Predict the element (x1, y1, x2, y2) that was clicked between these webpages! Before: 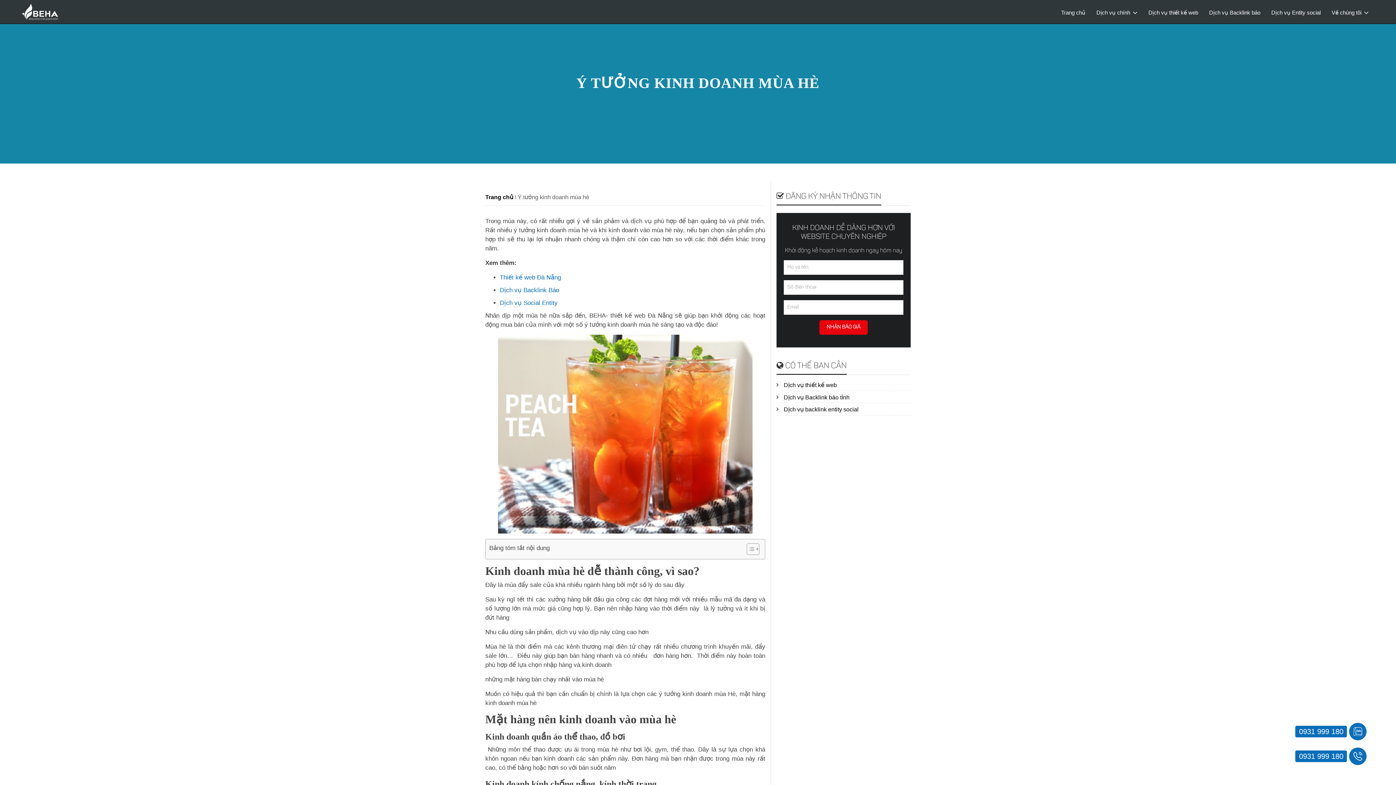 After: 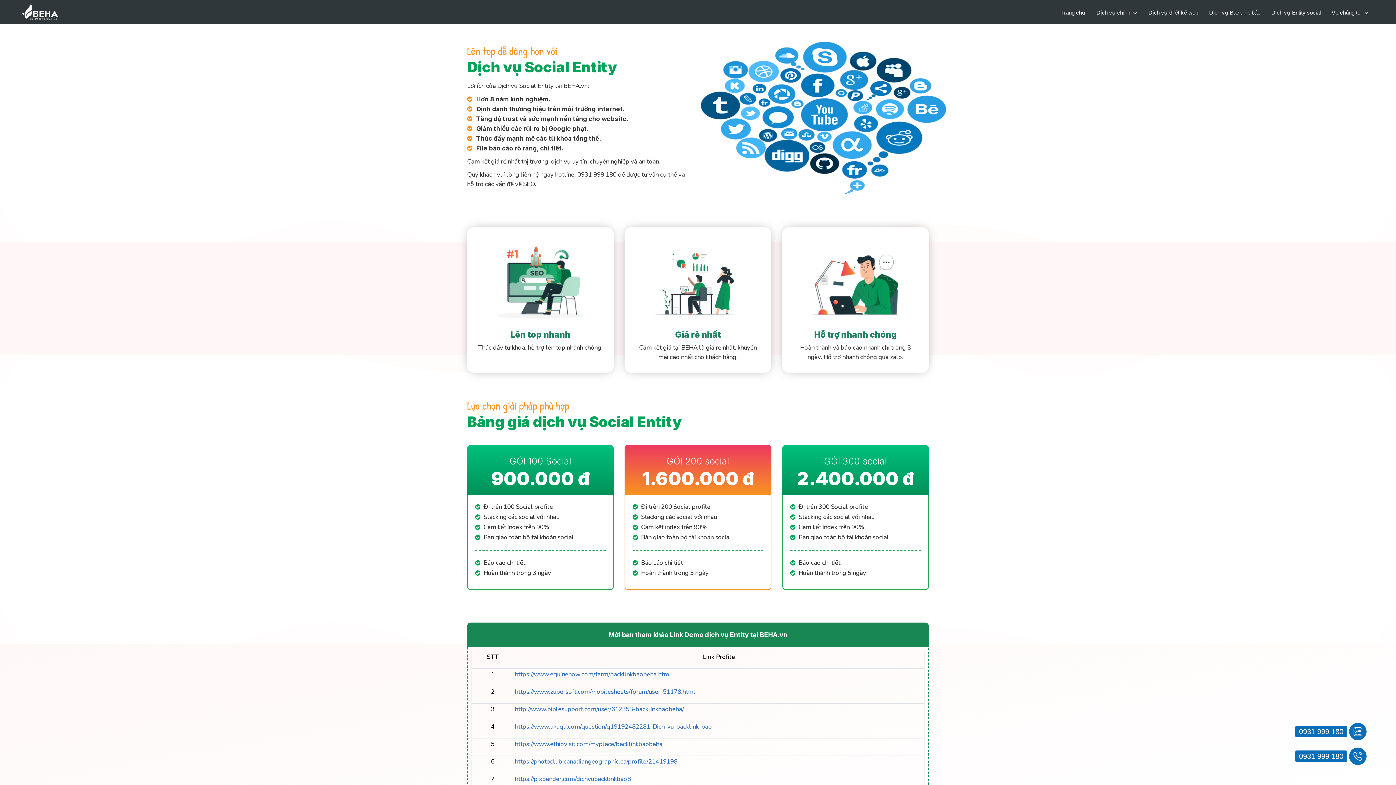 Action: bbox: (1271, 3, 1321, 21) label: Dịch vụ Entity social